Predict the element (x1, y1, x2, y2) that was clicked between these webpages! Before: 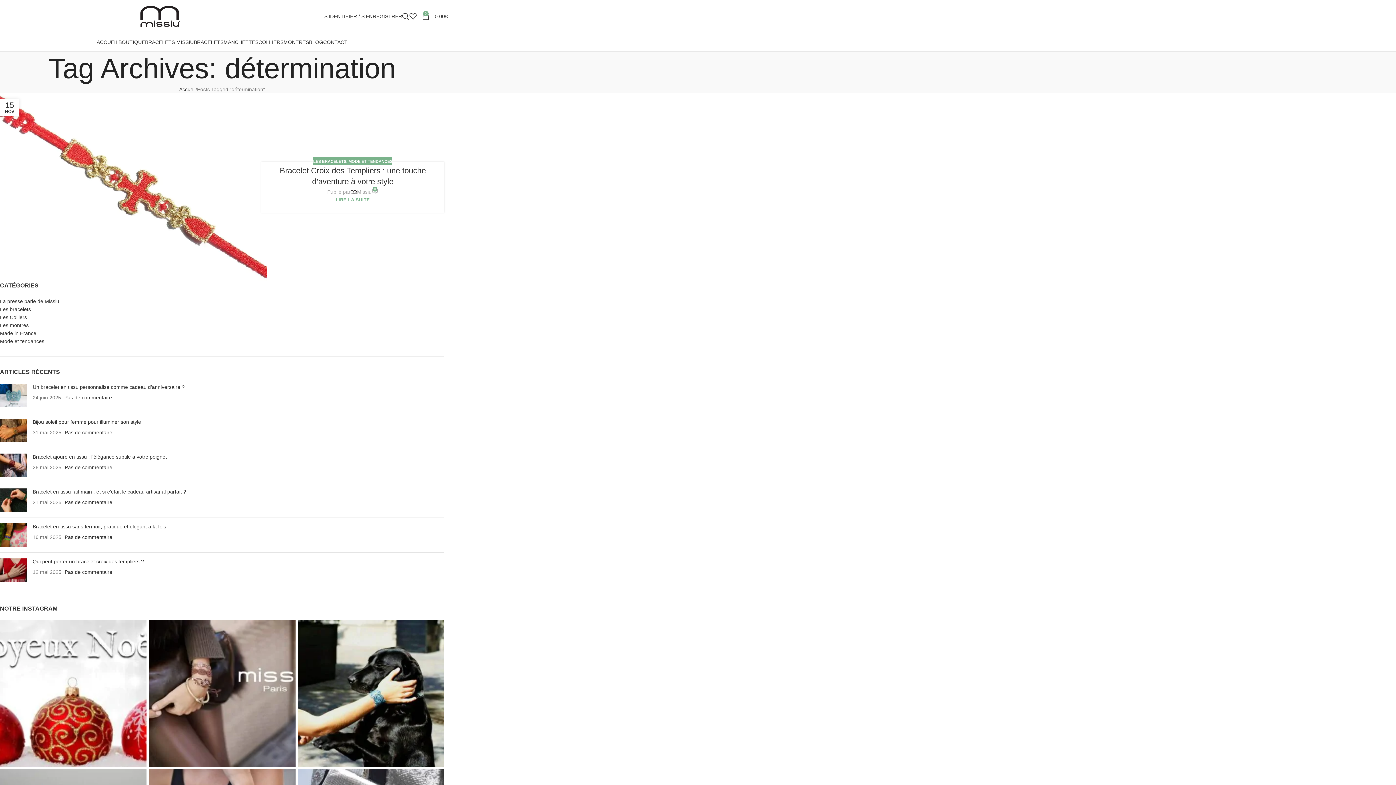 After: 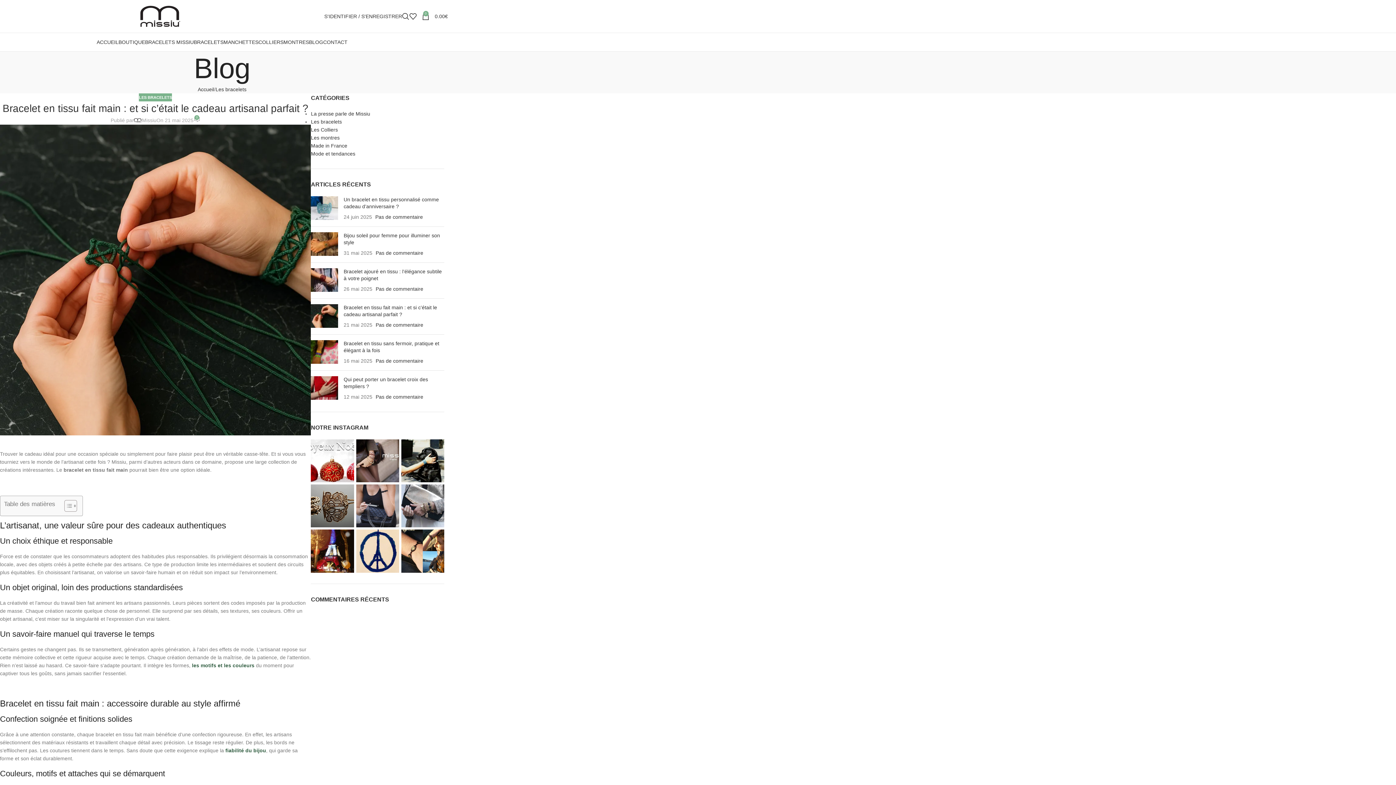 Action: bbox: (32, 489, 186, 494) label: Bracelet en tissu fait main : et si c’était le cadeau artisanal parfait ?